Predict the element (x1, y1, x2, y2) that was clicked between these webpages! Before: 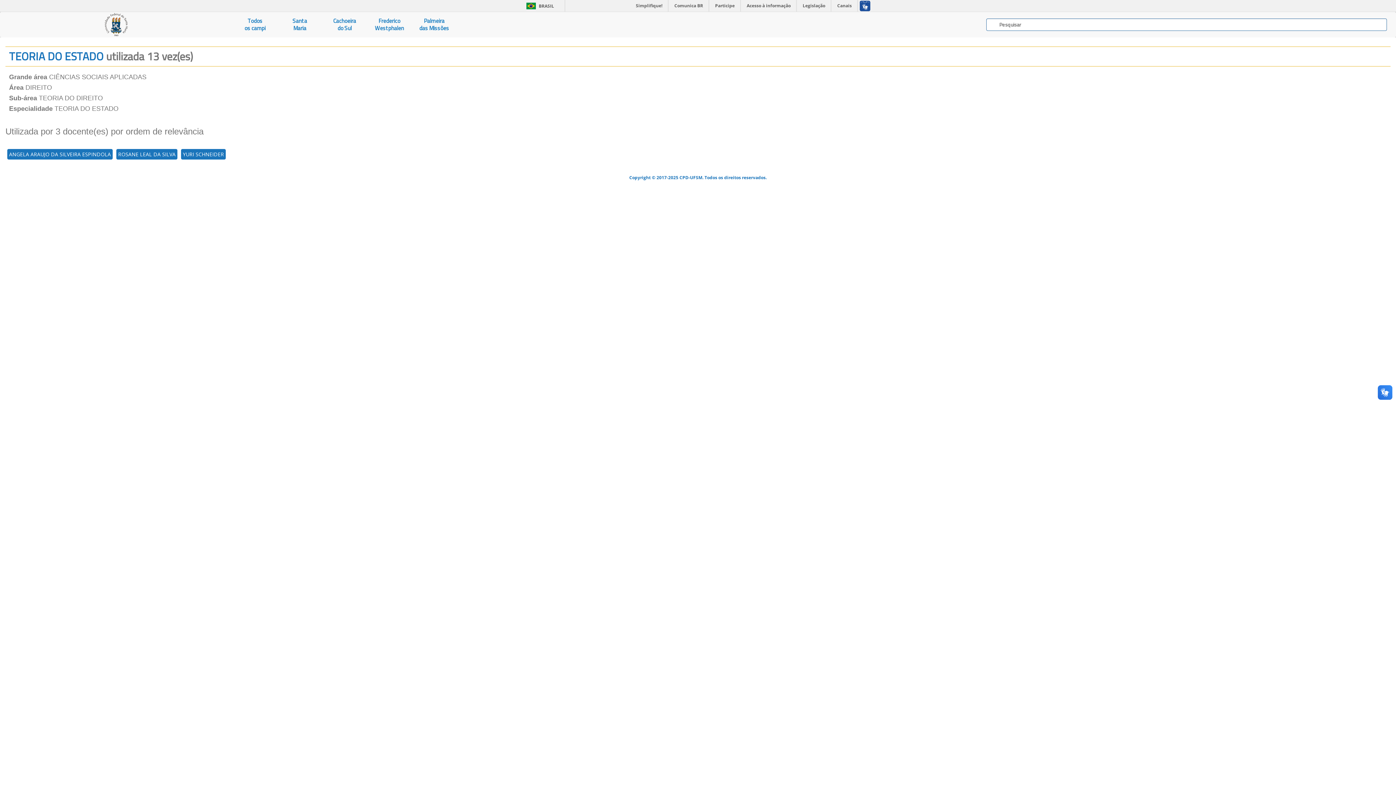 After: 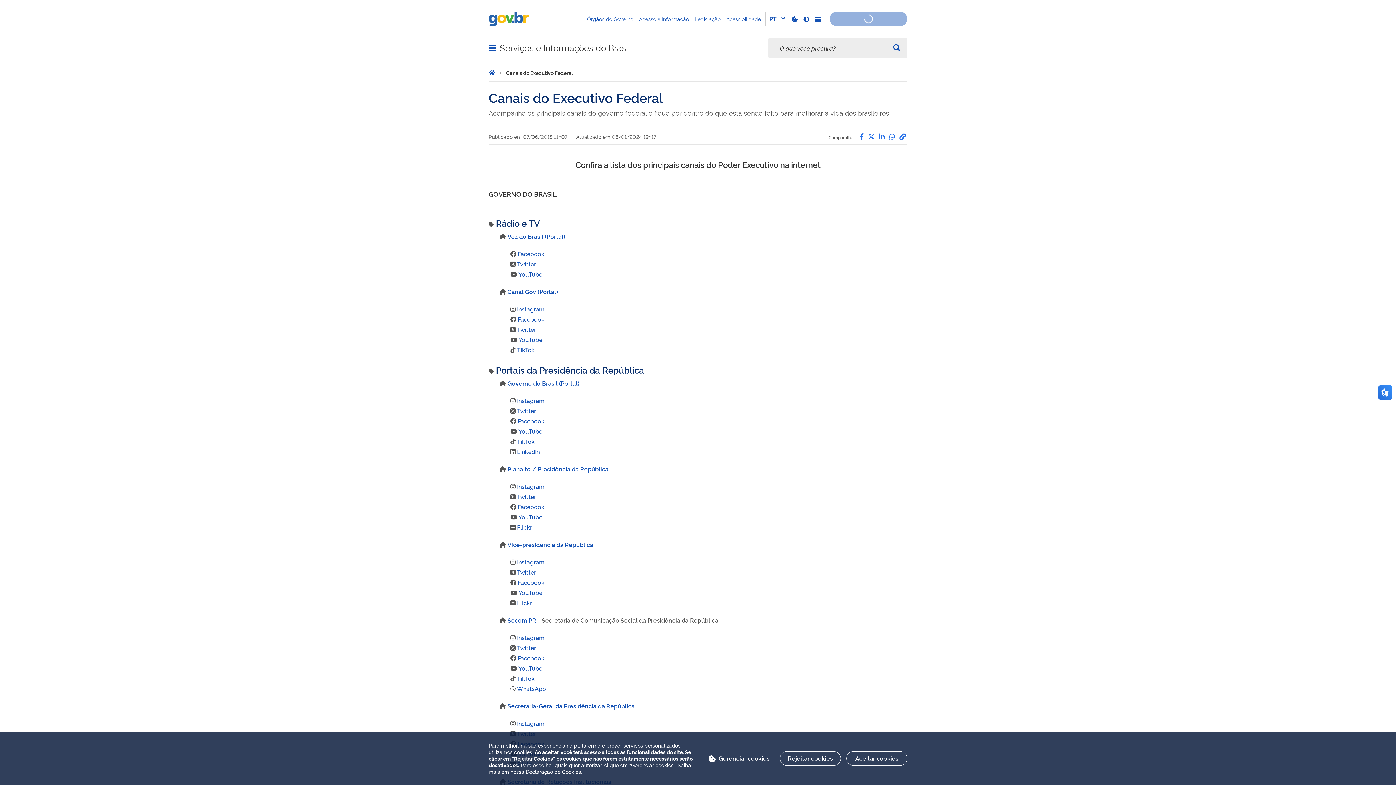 Action: bbox: (832, 0, 857, 11) label: Canais